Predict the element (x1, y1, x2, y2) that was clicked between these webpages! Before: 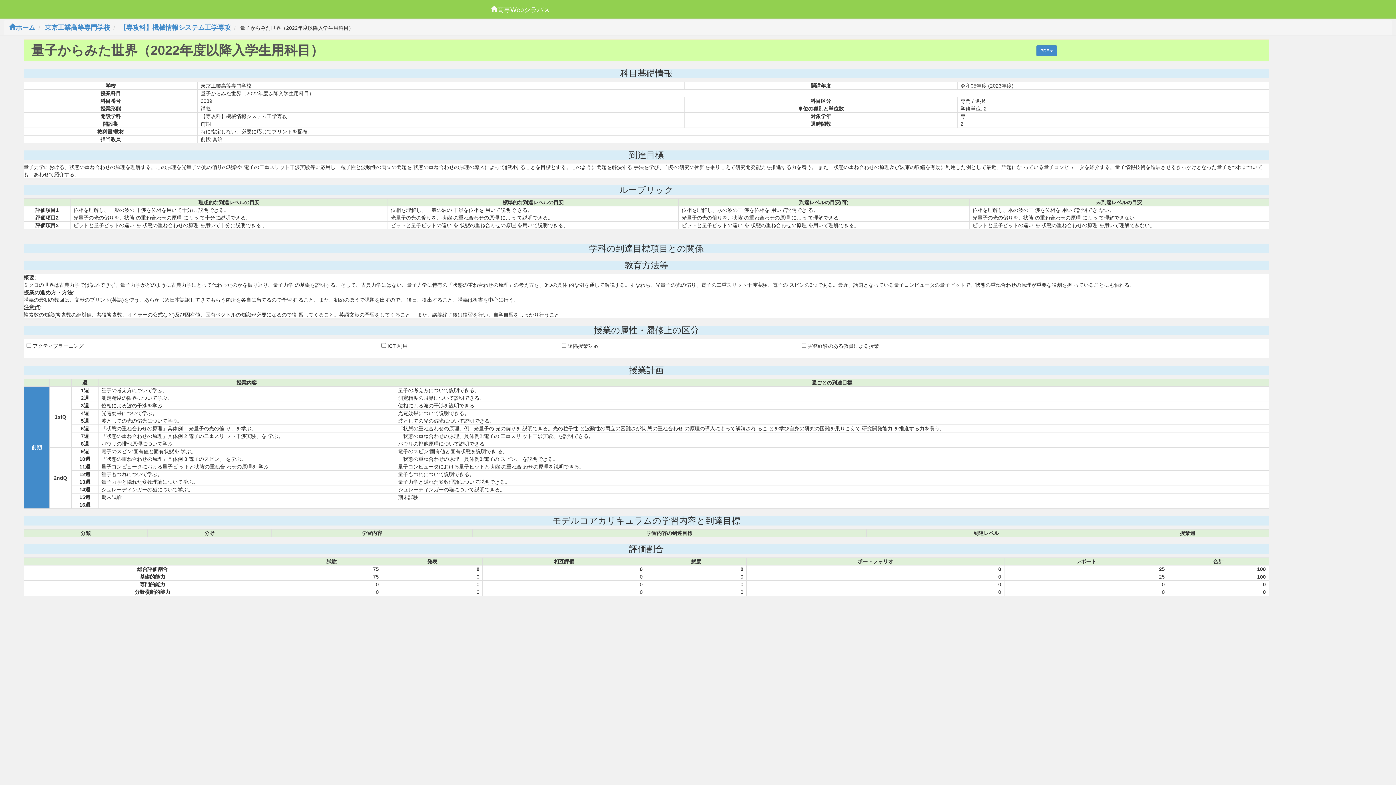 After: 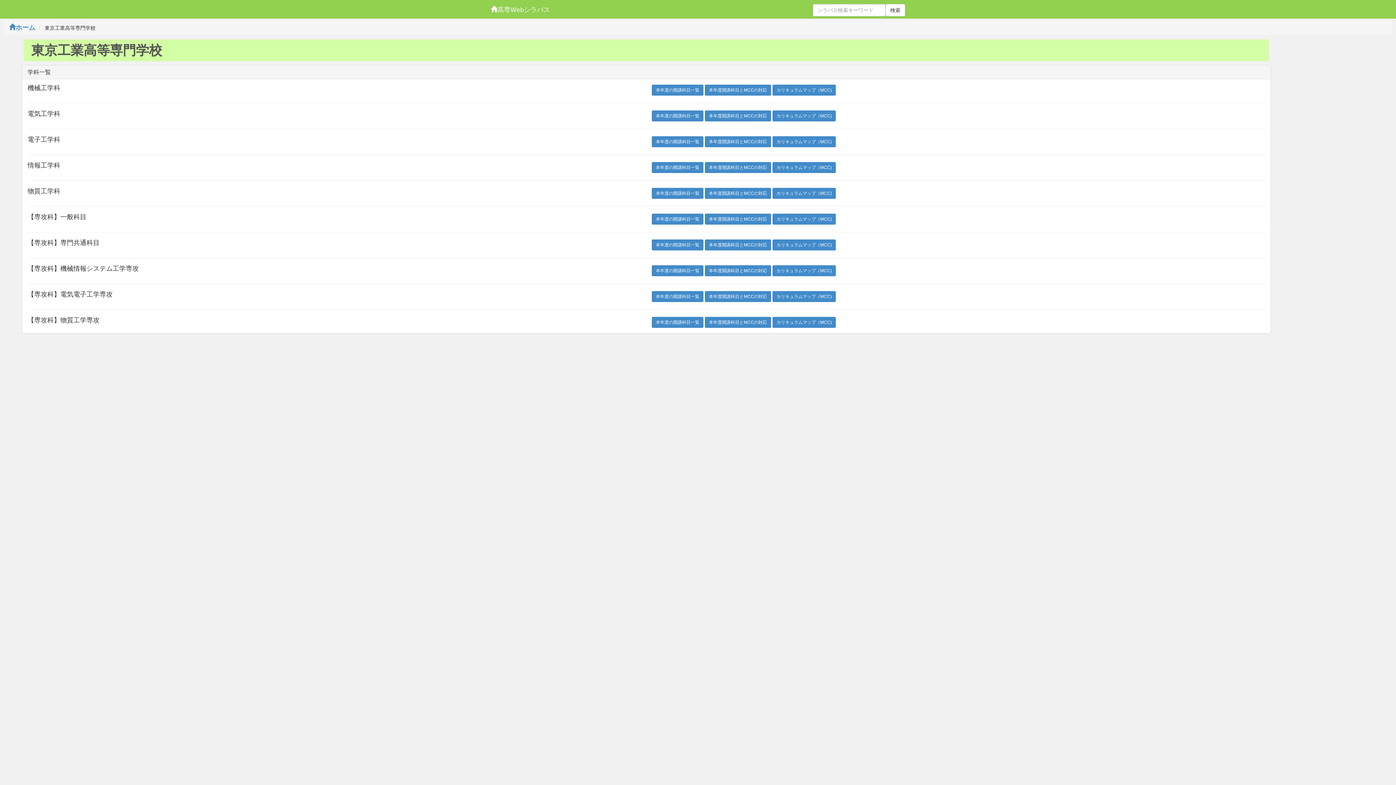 Action: label: 東京工業高等専門学校 bbox: (44, 24, 110, 31)